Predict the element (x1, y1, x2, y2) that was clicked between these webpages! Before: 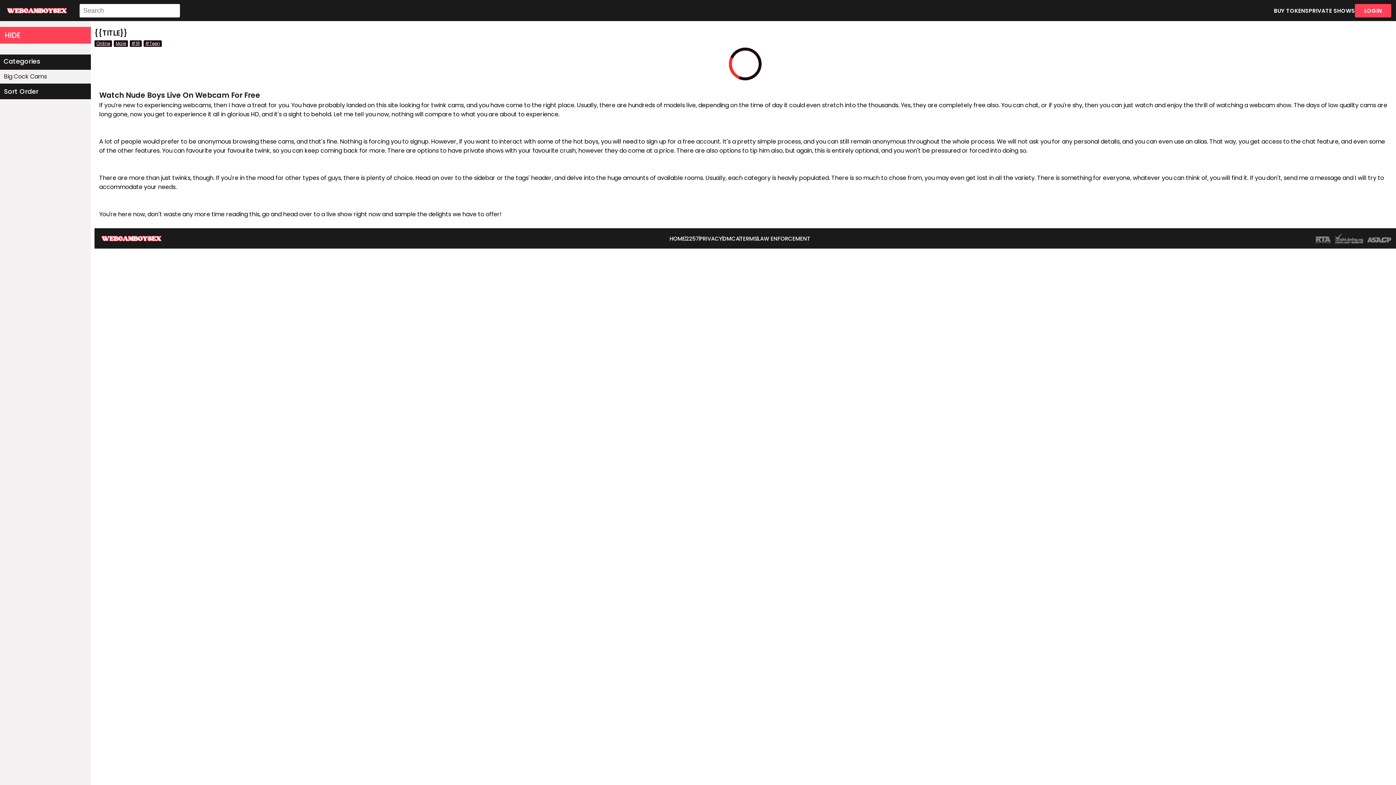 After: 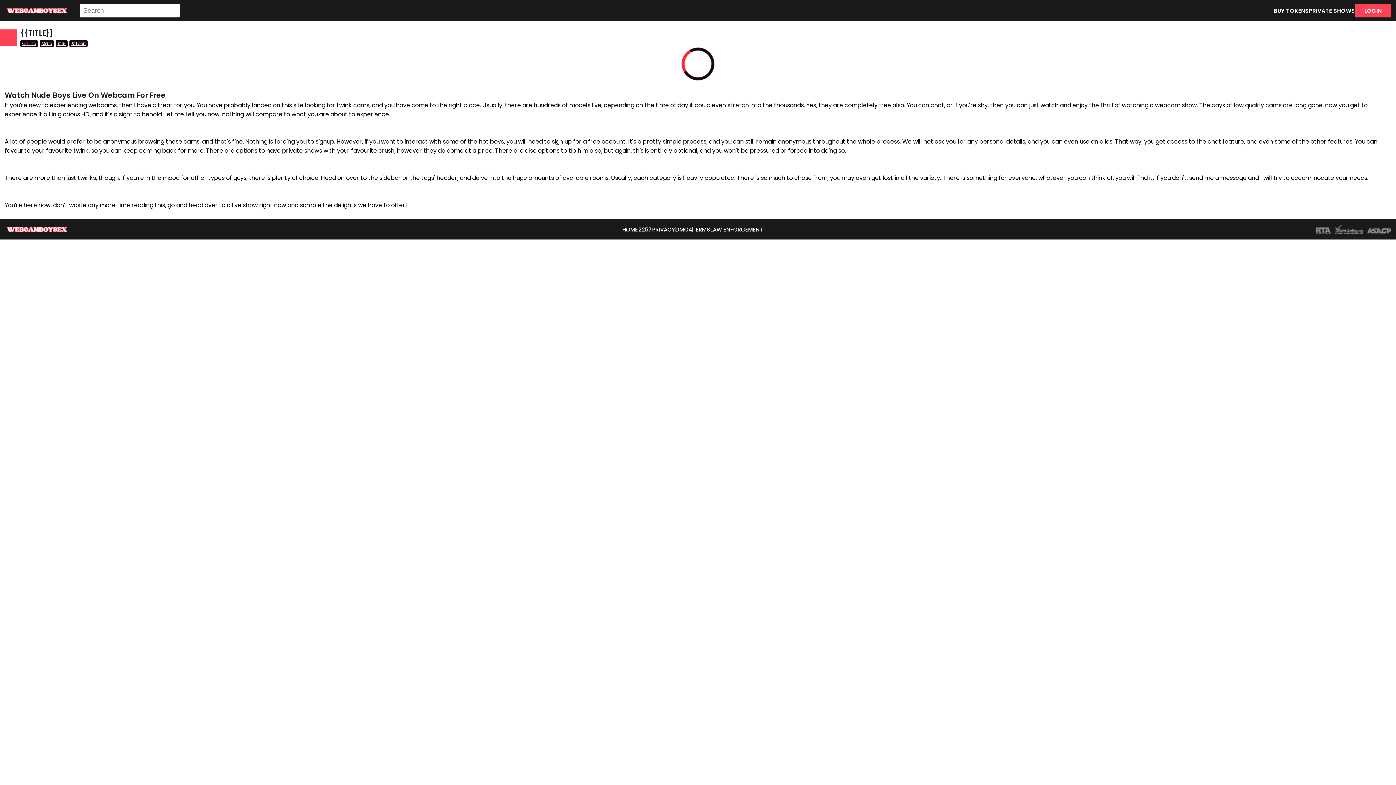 Action: bbox: (0, 26, 90, 43) label: HIDE